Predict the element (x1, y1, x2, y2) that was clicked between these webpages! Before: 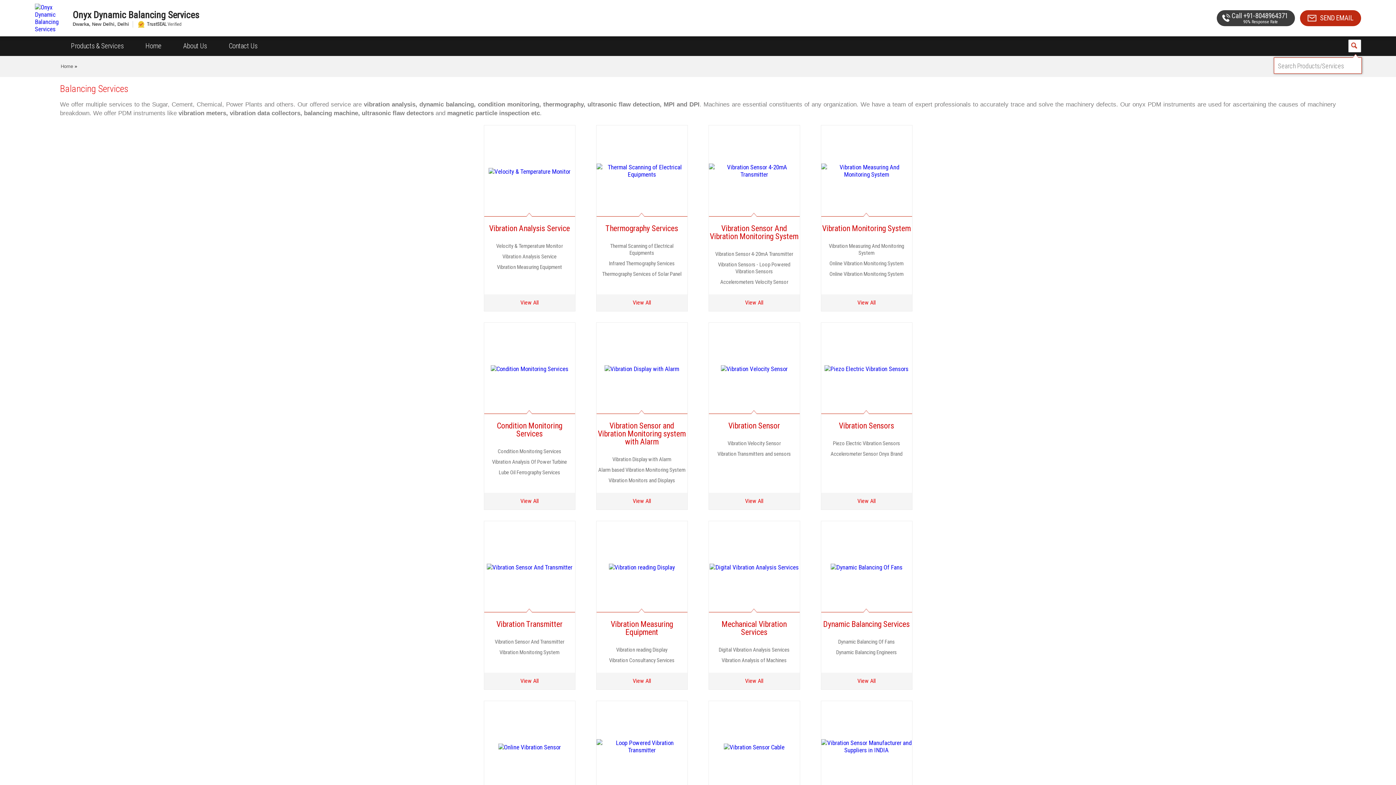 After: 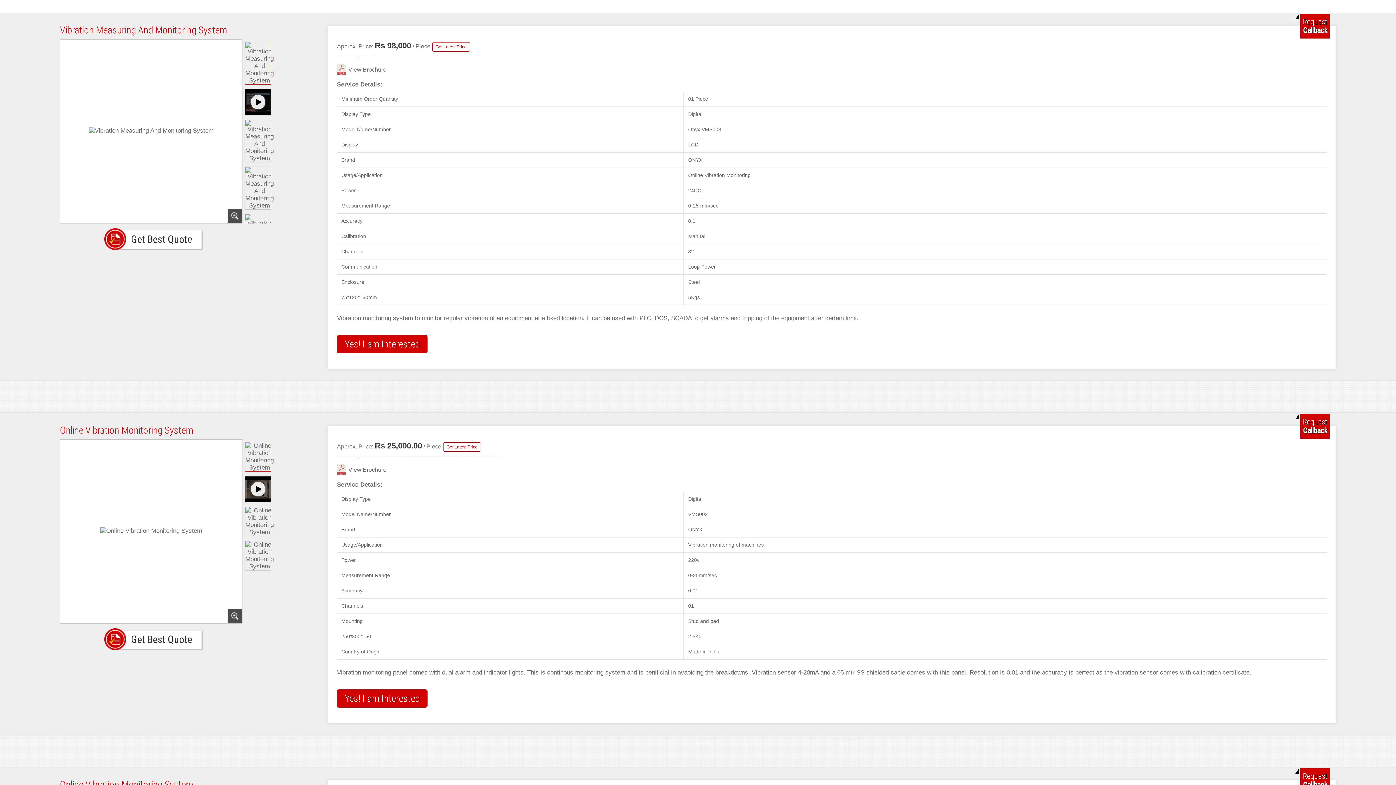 Action: bbox: (821, 125, 912, 217)